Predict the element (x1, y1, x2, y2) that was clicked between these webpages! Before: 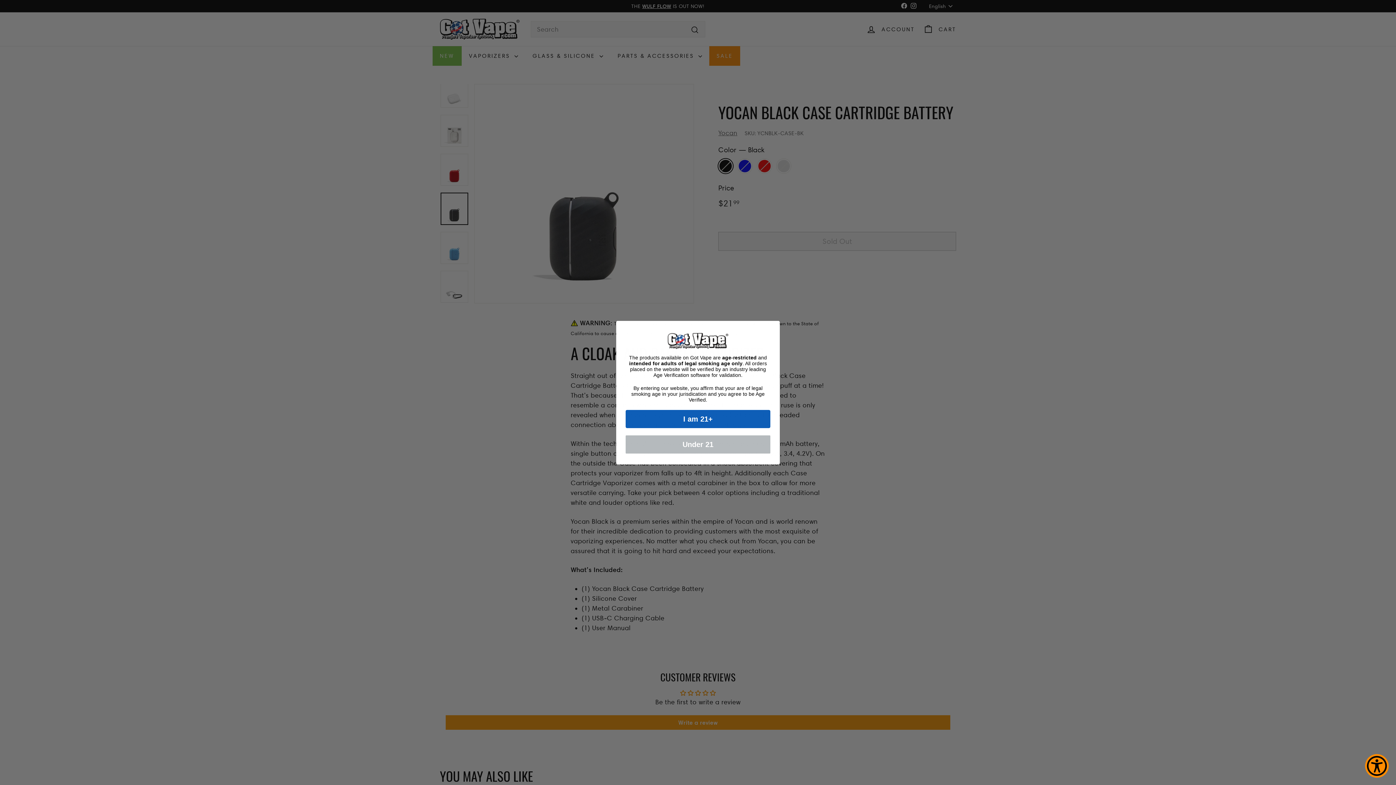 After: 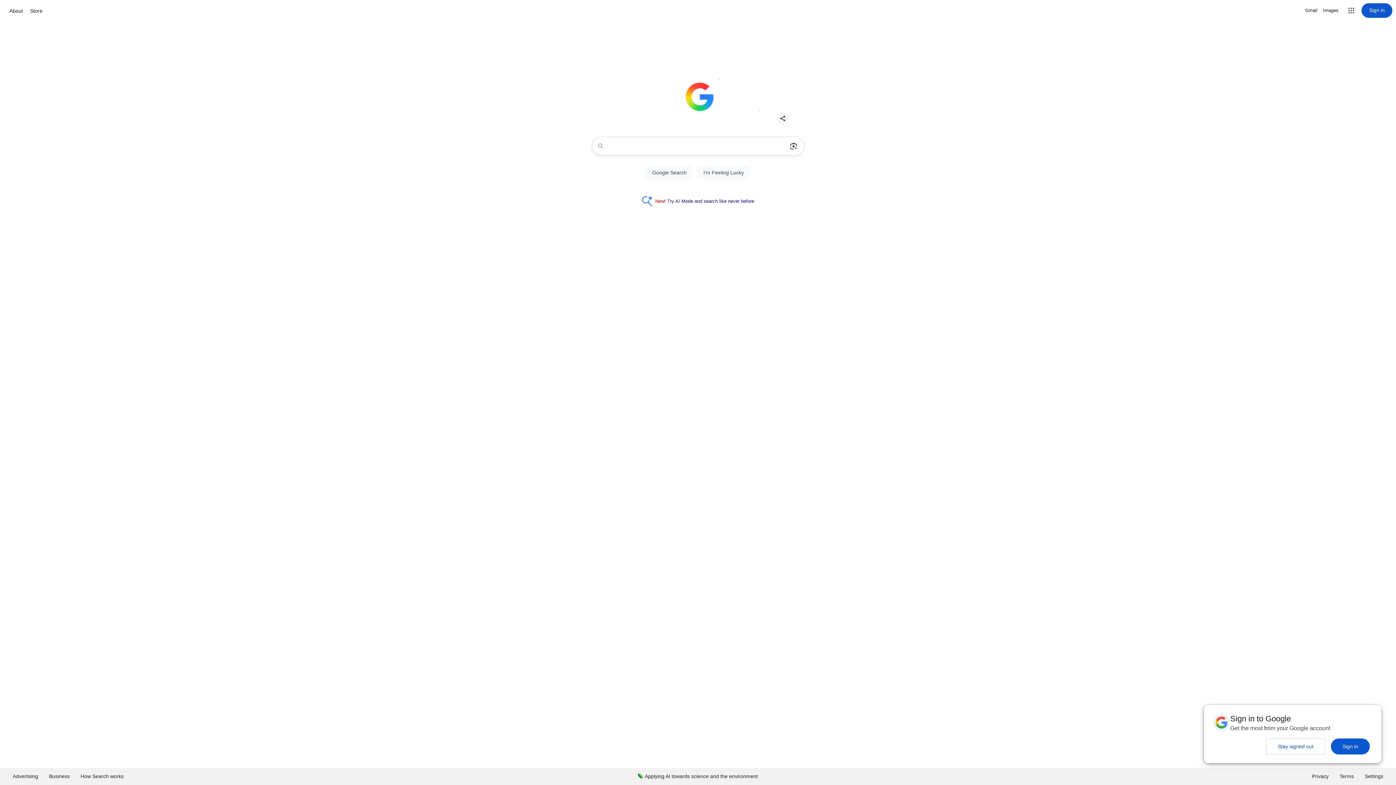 Action: label: Under 21 bbox: (625, 435, 770, 453)